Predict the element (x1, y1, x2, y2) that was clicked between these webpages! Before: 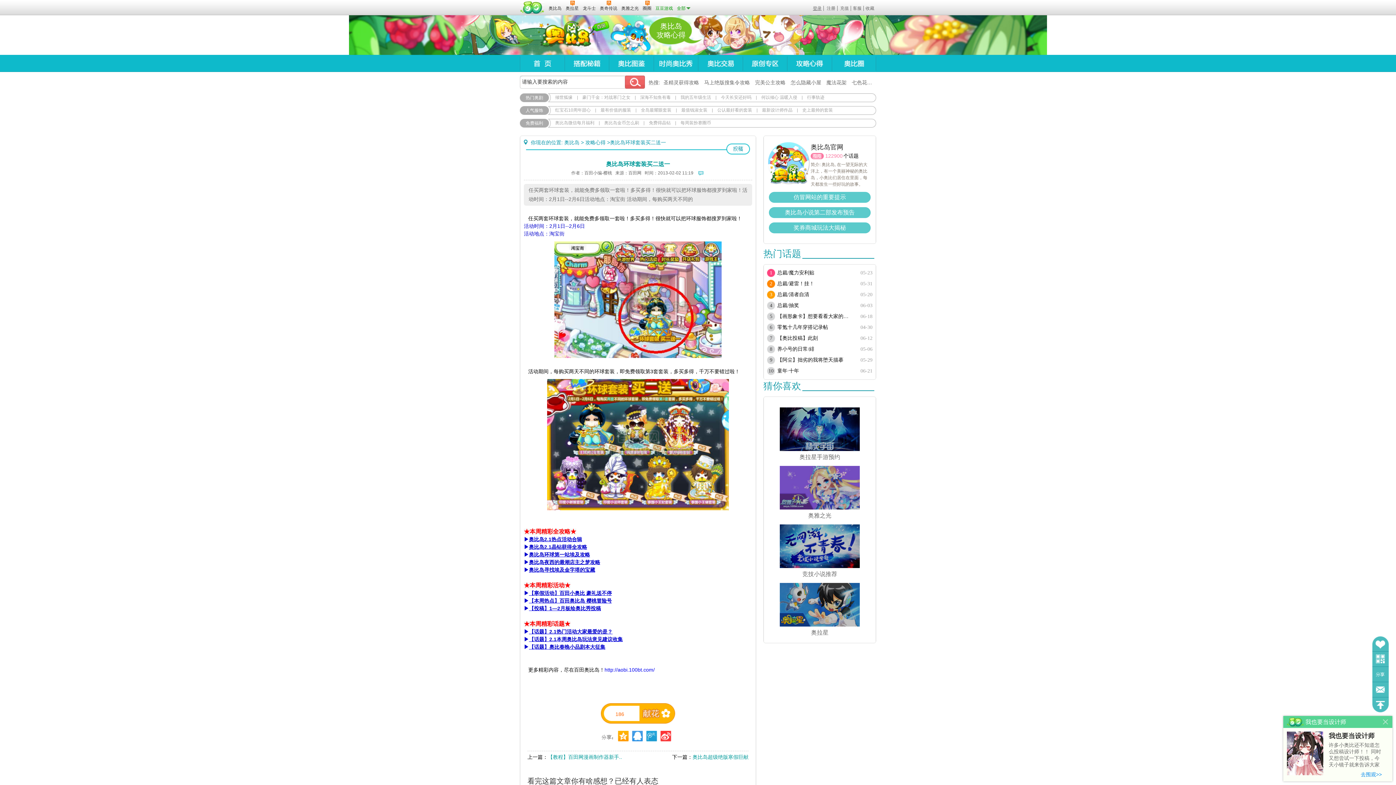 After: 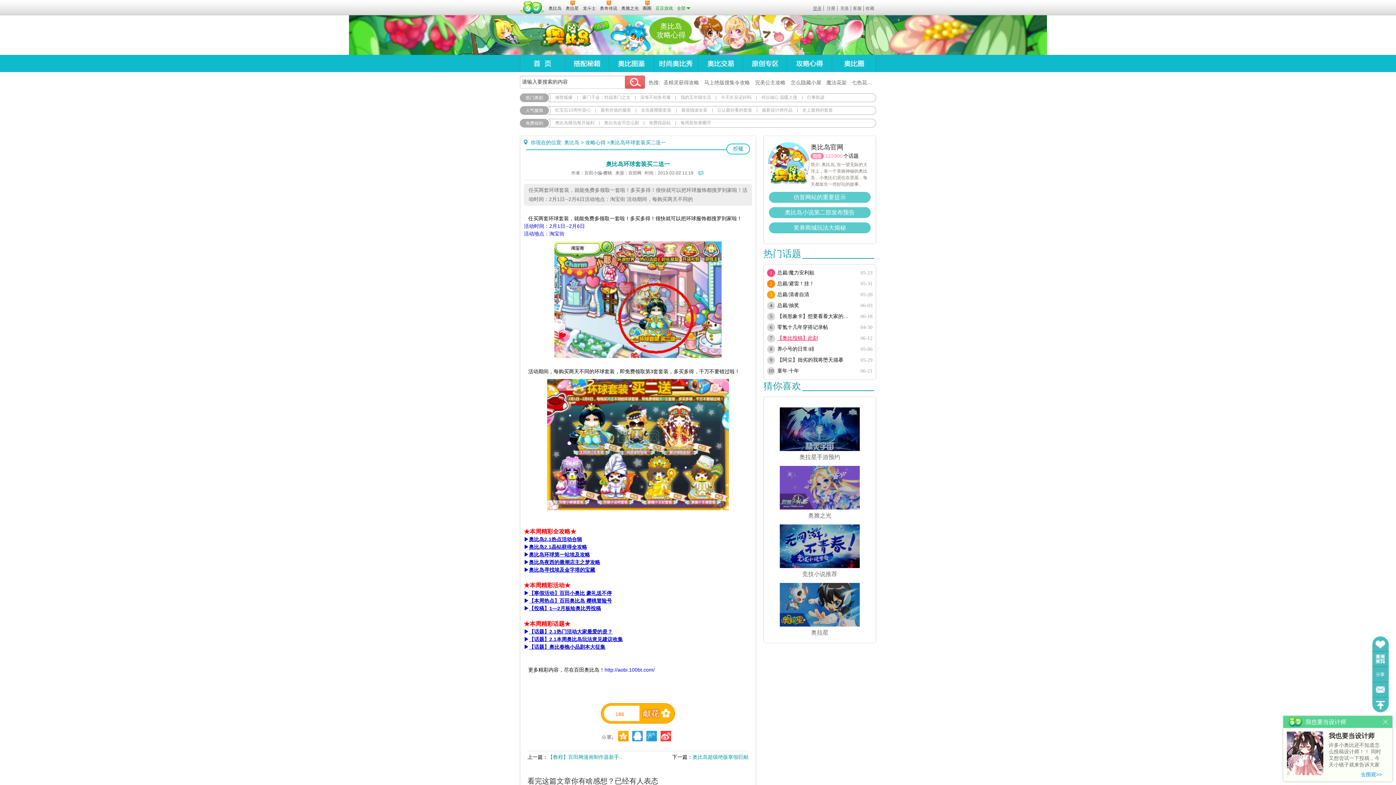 Action: bbox: (777, 333, 853, 344) label: 【奥比投稿】此刻